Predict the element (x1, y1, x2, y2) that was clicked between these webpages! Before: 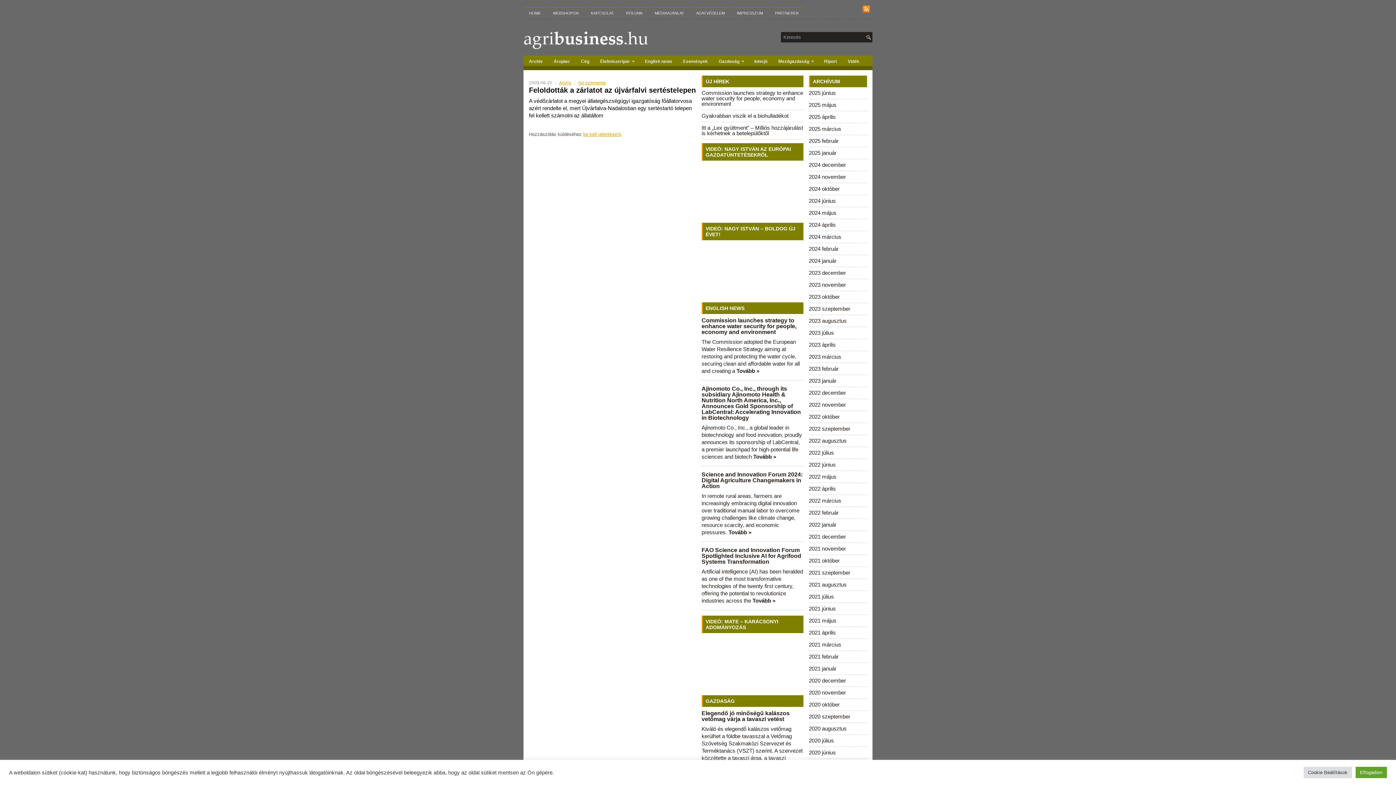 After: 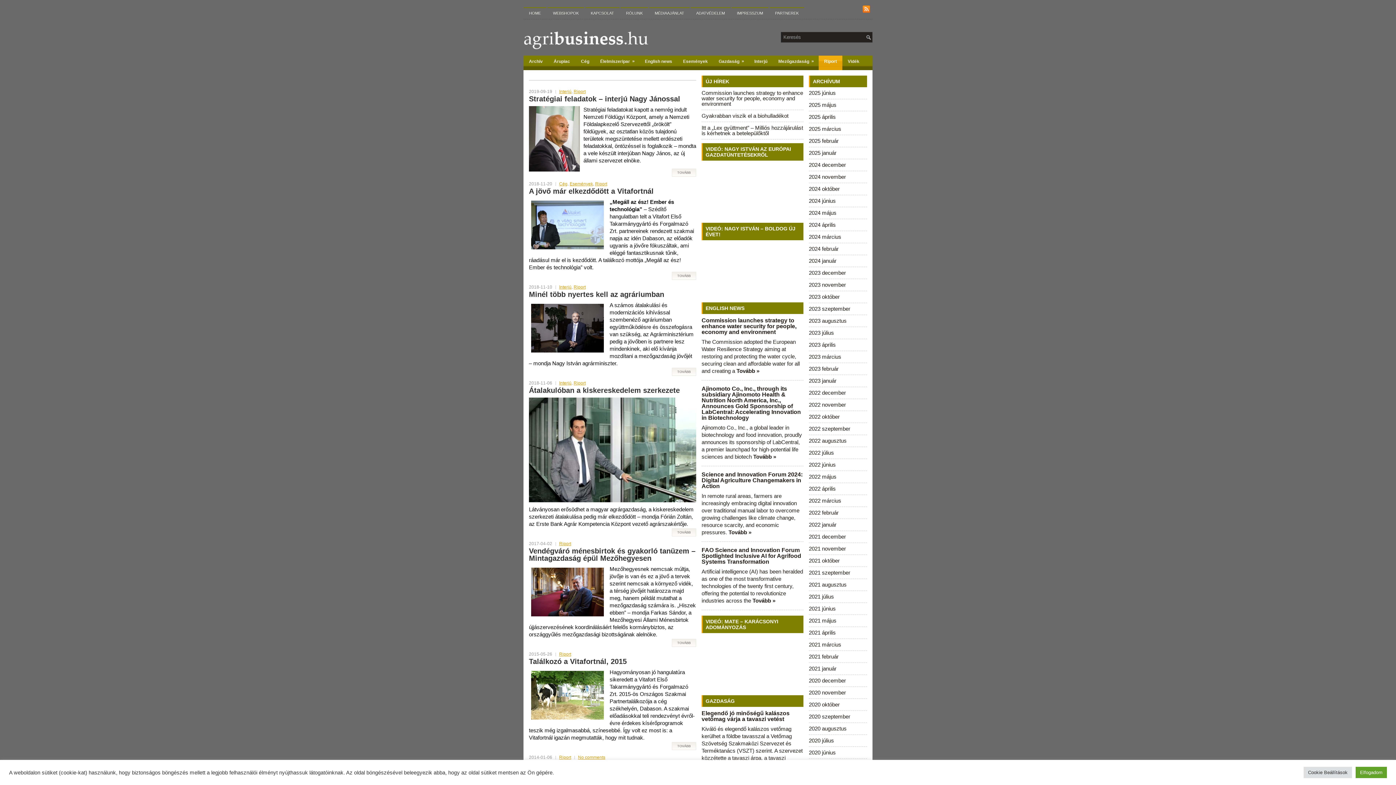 Action: bbox: (818, 55, 842, 70) label: Riport